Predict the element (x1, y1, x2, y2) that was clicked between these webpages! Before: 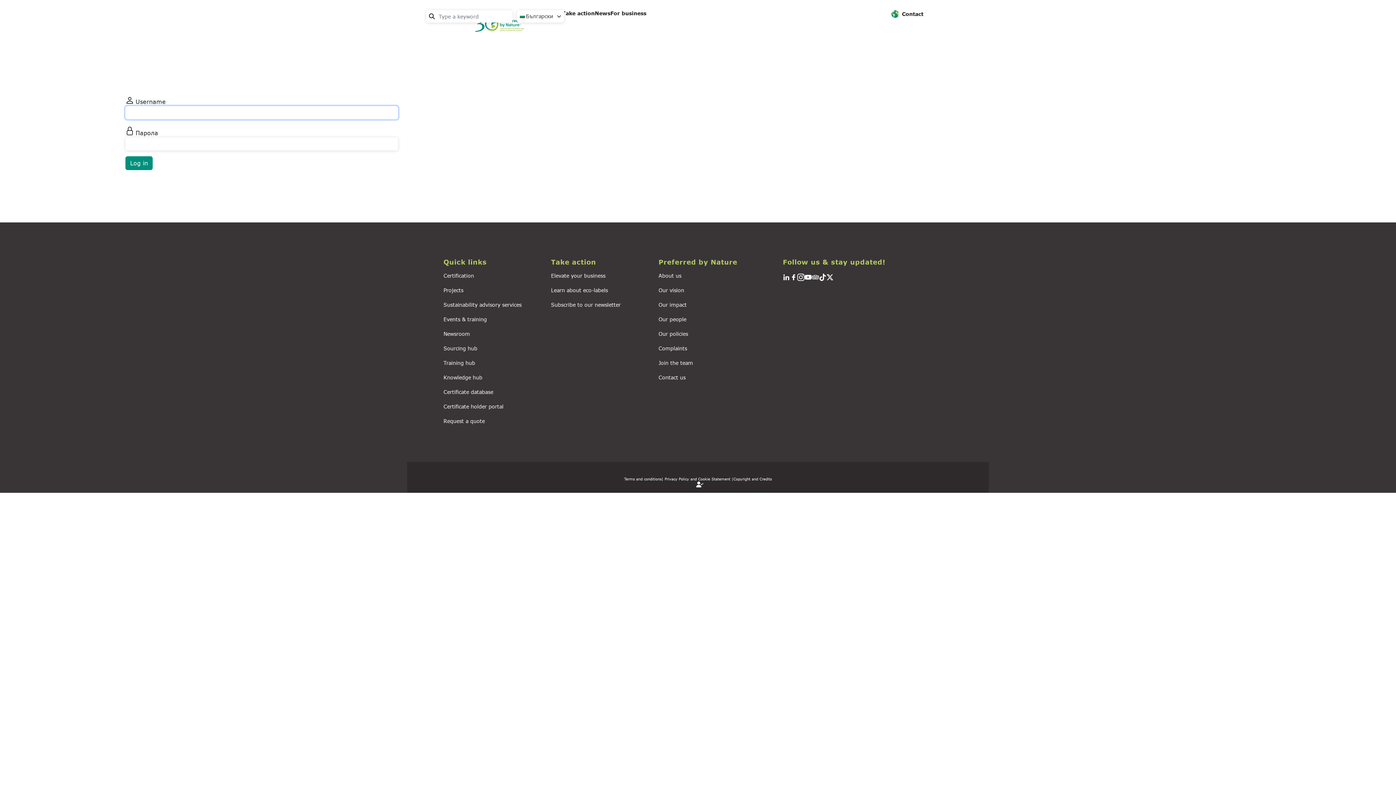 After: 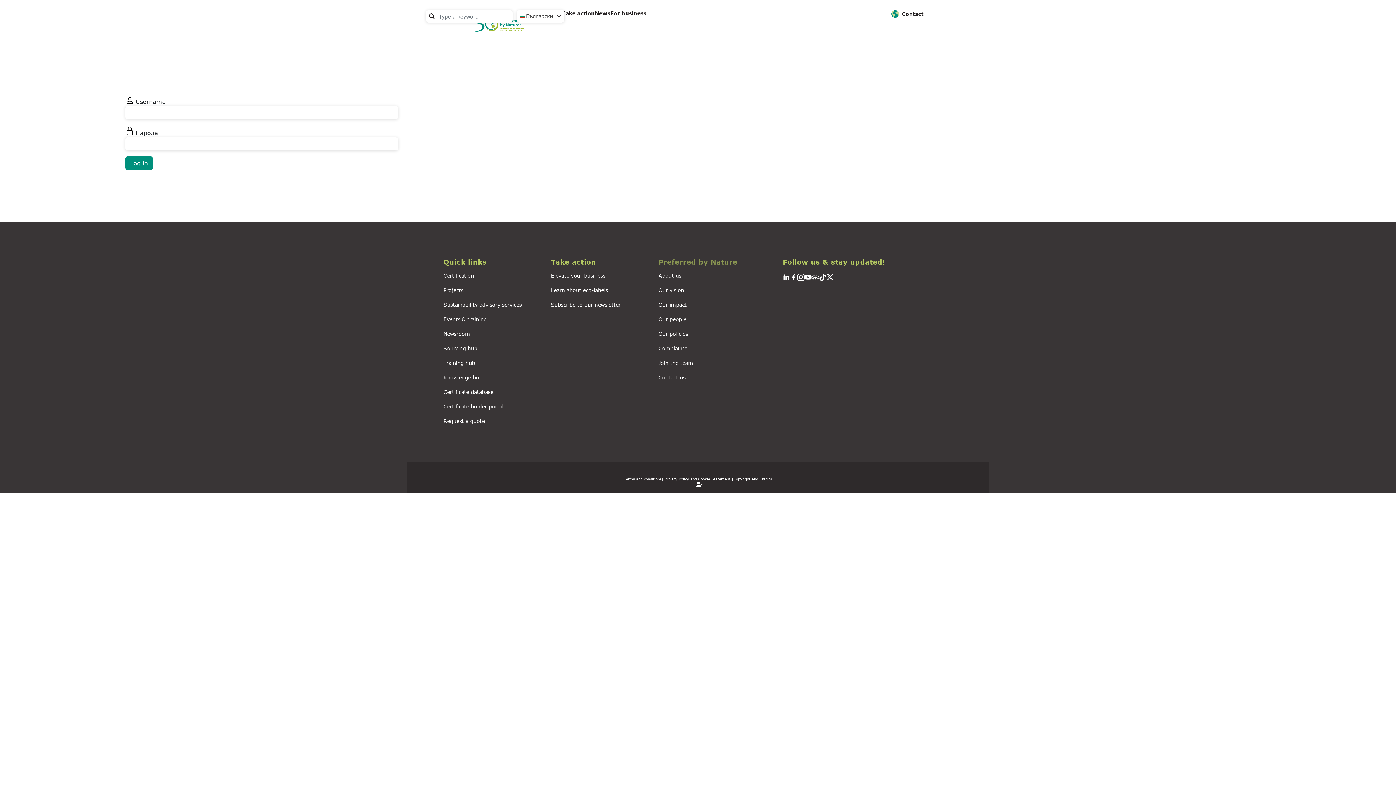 Action: bbox: (658, 258, 757, 265) label: Preferred by Nature